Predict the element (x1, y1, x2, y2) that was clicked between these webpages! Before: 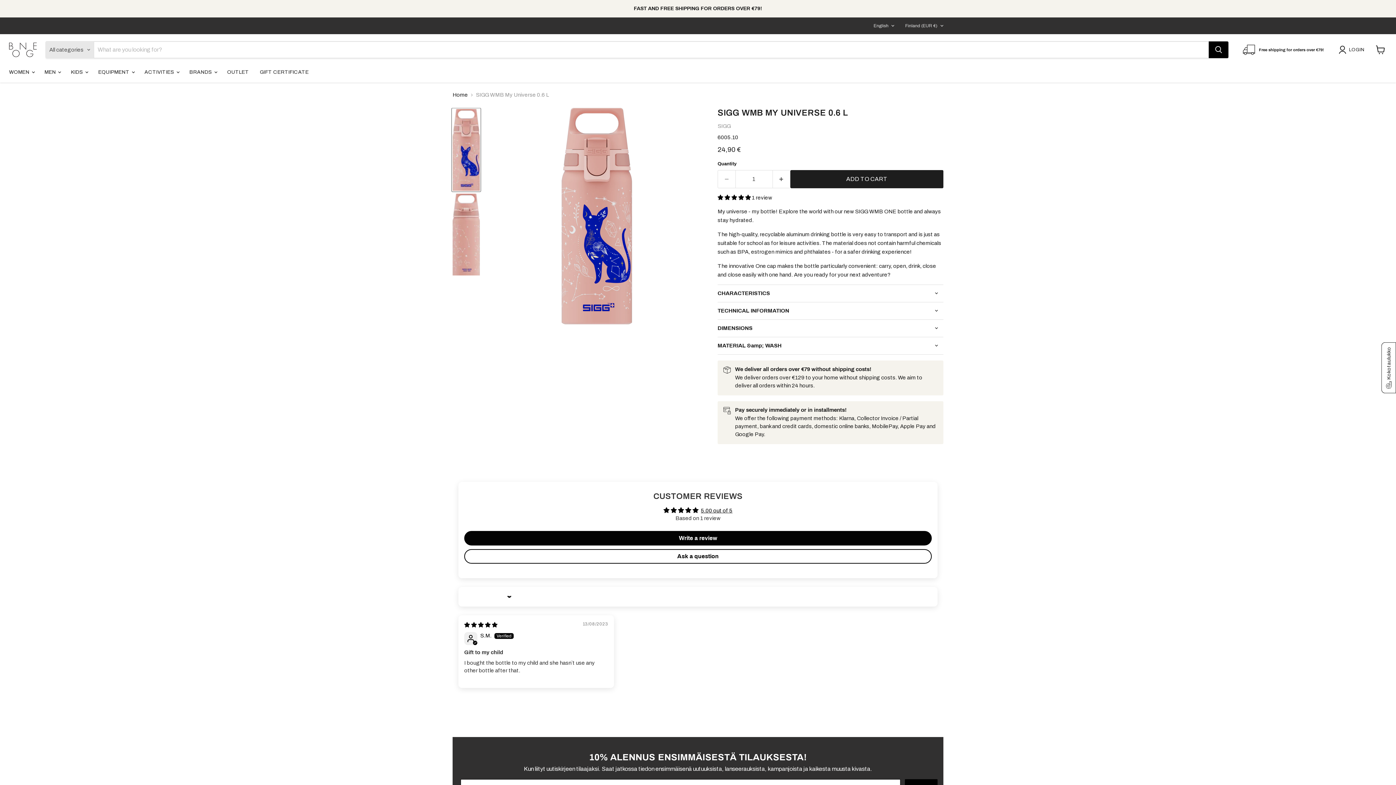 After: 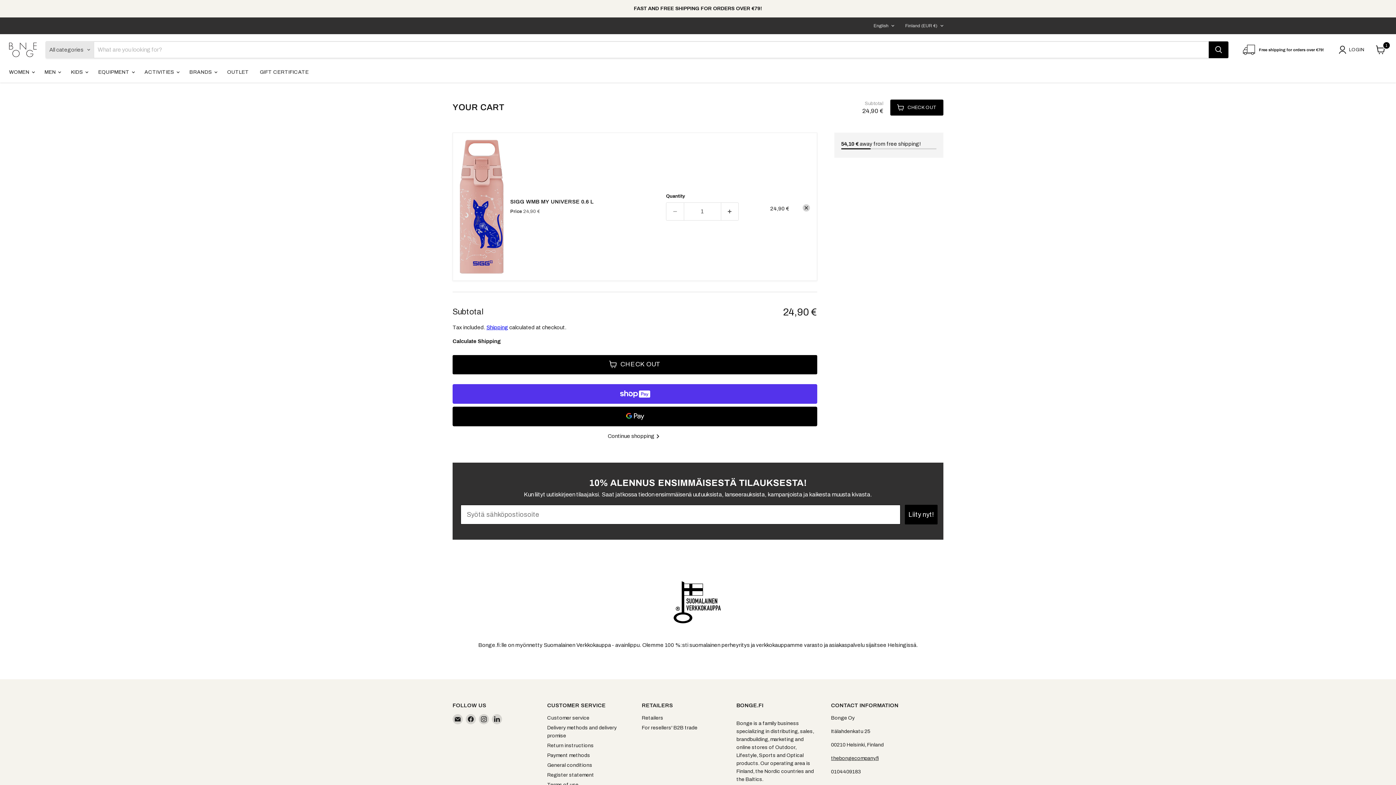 Action: label: ADD TO CART bbox: (790, 170, 943, 188)